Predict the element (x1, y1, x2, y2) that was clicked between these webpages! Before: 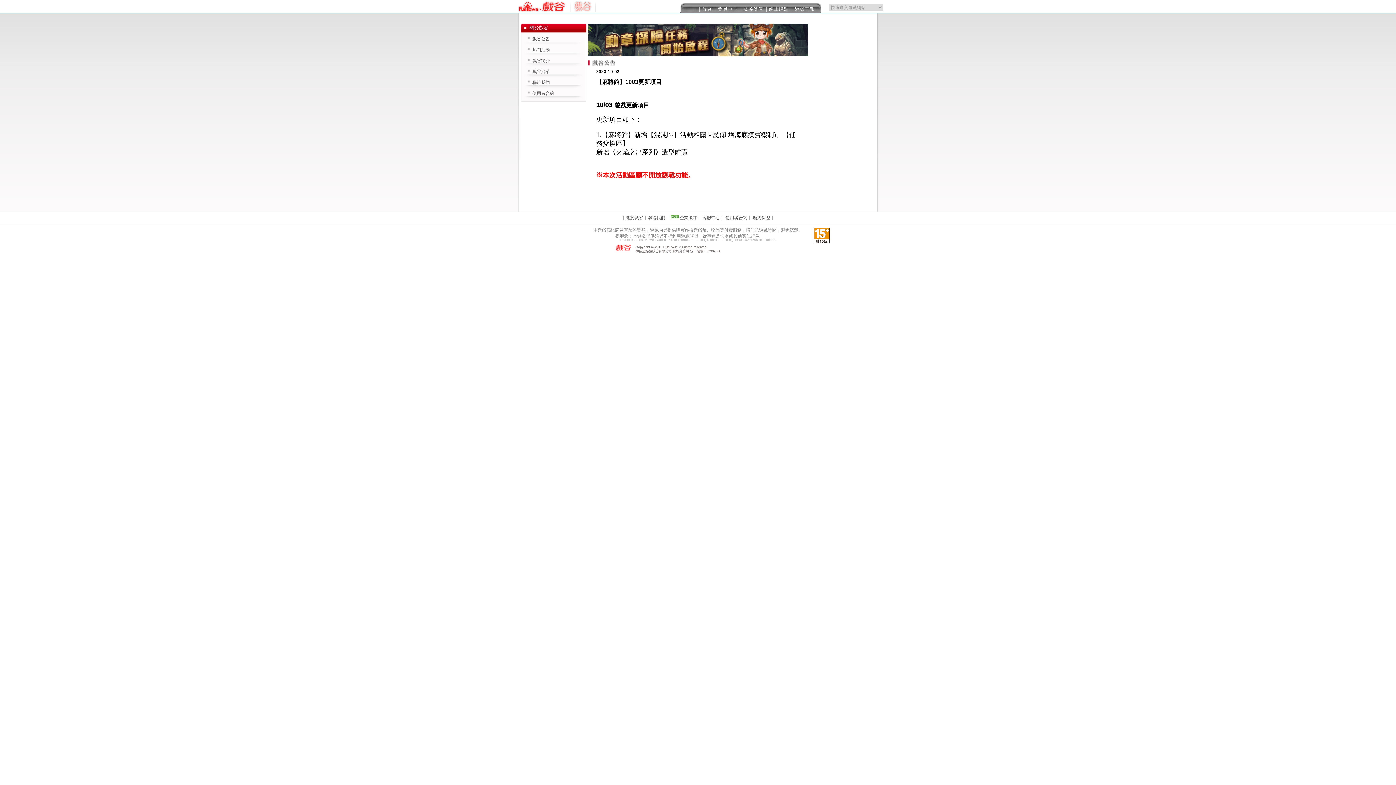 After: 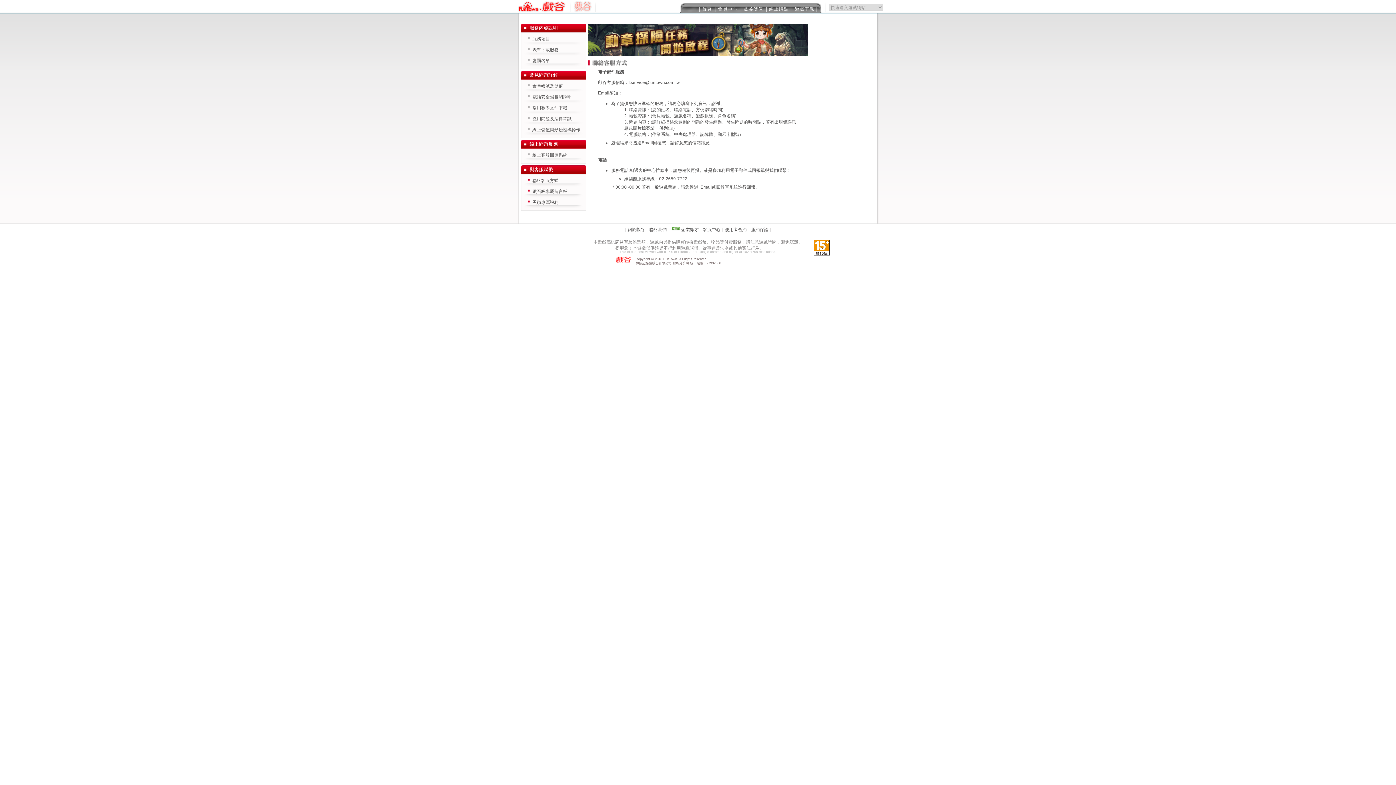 Action: bbox: (702, 215, 720, 220) label: 客服中心